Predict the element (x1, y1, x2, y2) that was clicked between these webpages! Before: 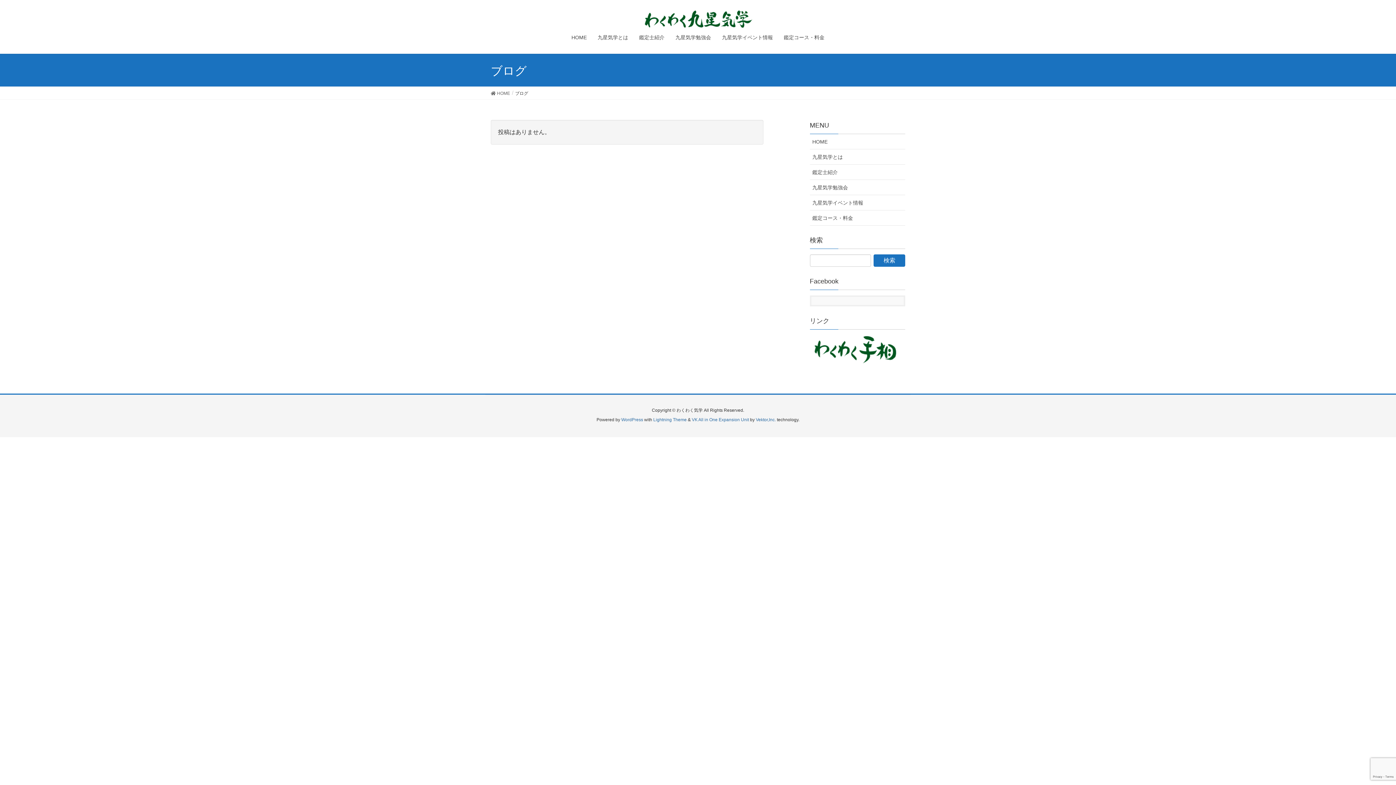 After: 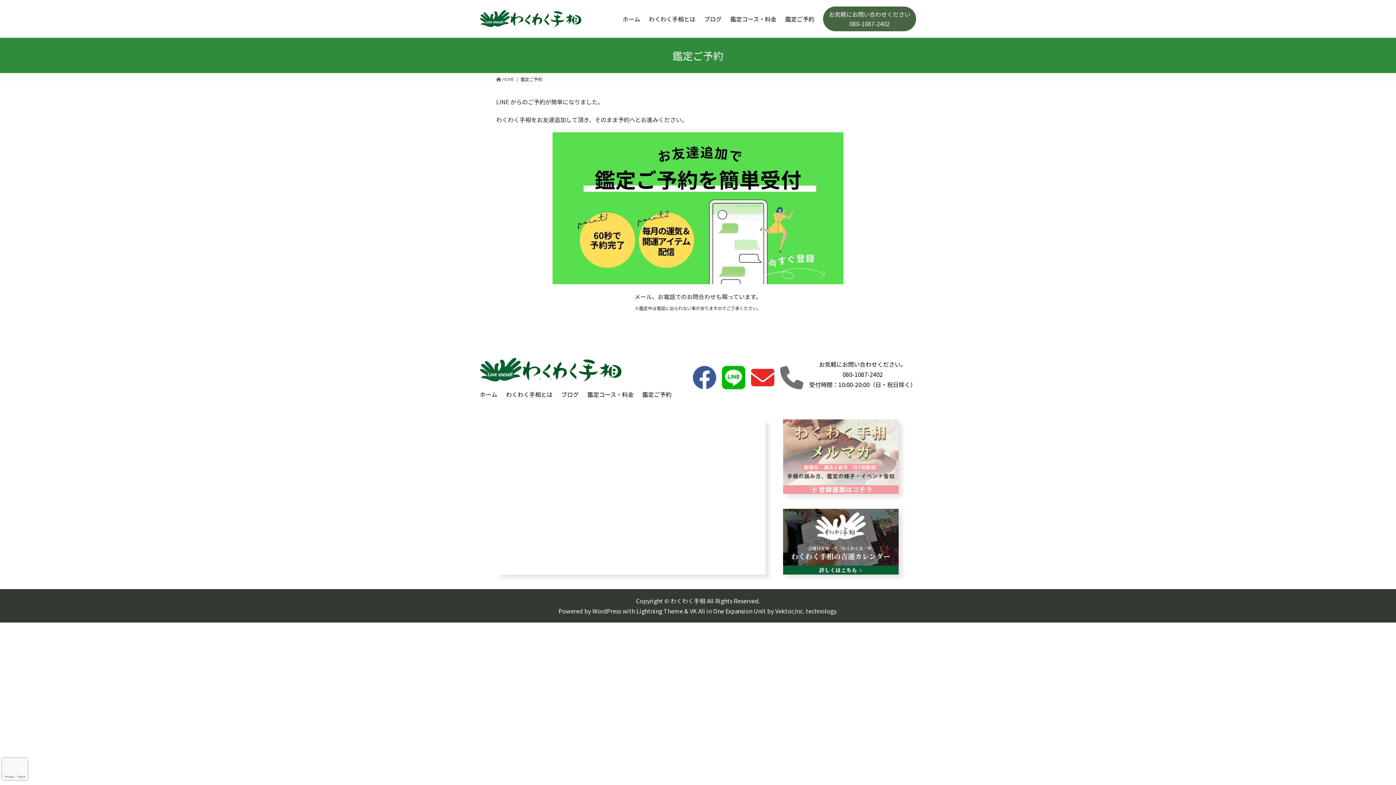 Action: bbox: (778, 29, 830, 45) label: 鑑定コース・料金